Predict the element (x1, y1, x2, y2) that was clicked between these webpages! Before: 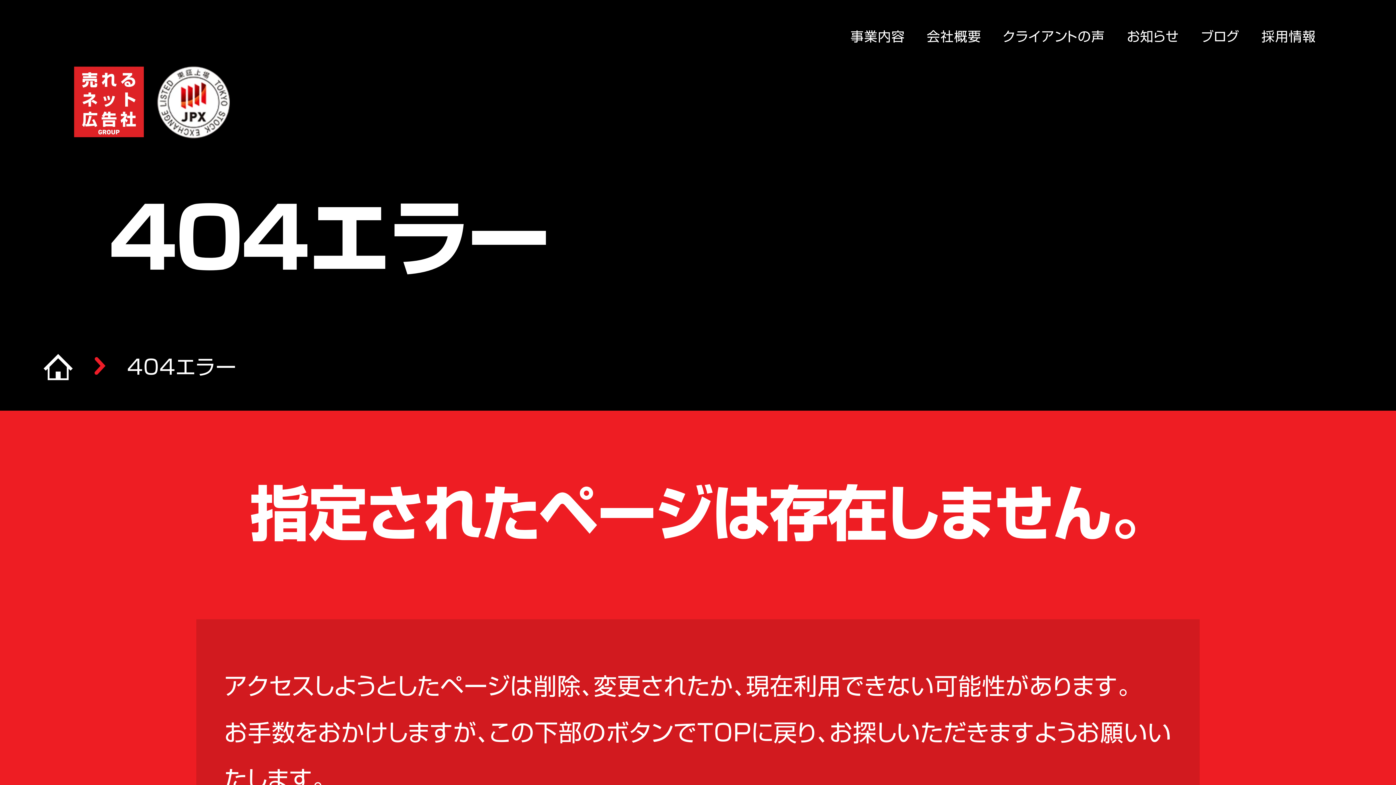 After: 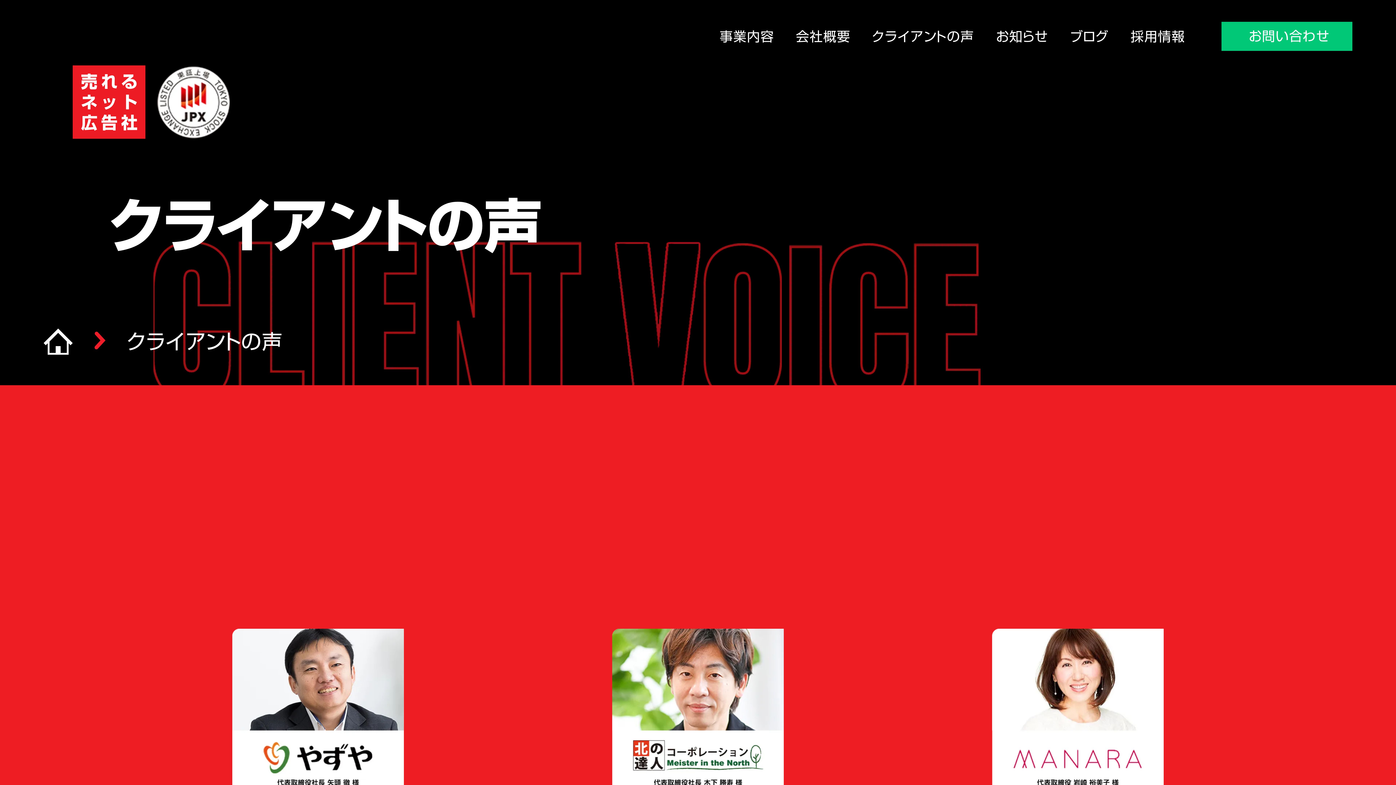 Action: bbox: (1003, 18, 1127, 53) label: クライアントの声